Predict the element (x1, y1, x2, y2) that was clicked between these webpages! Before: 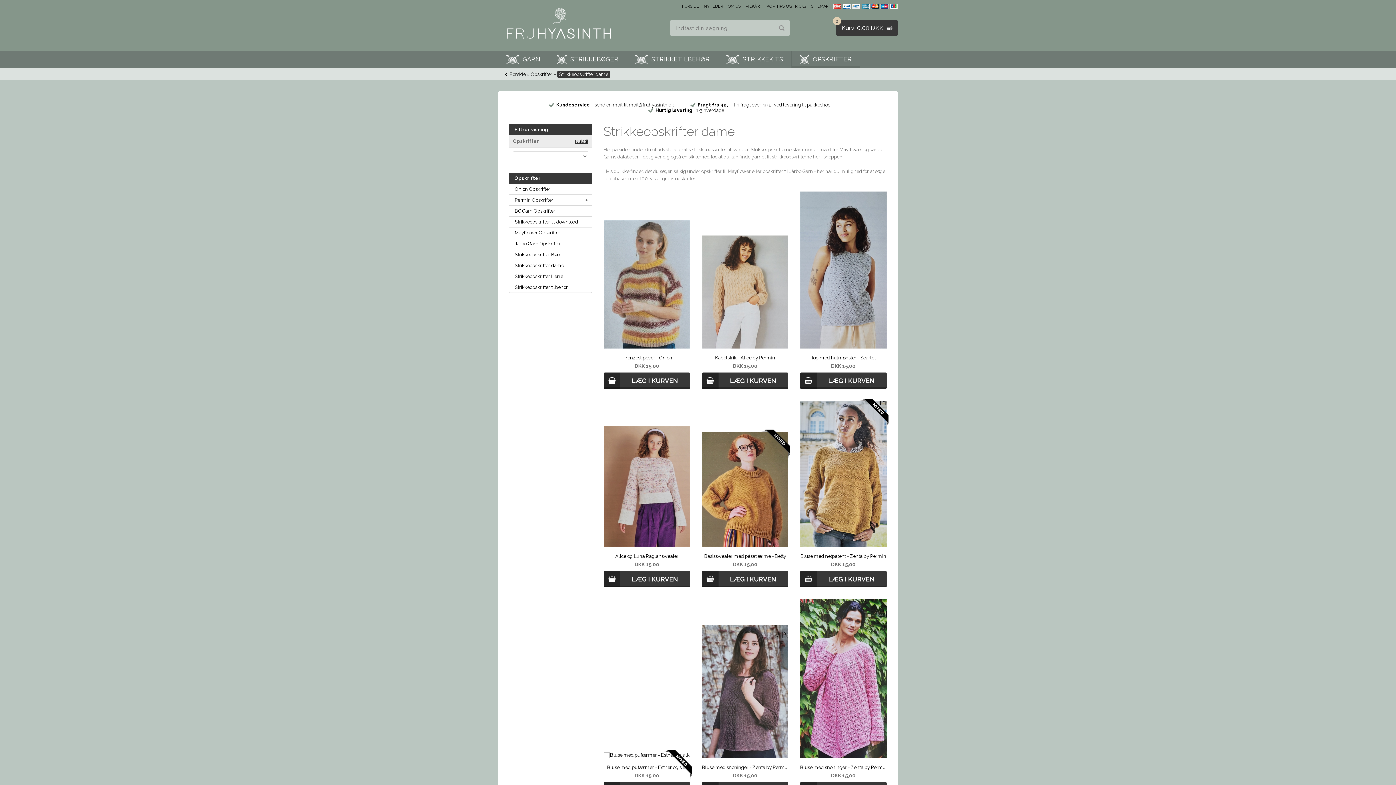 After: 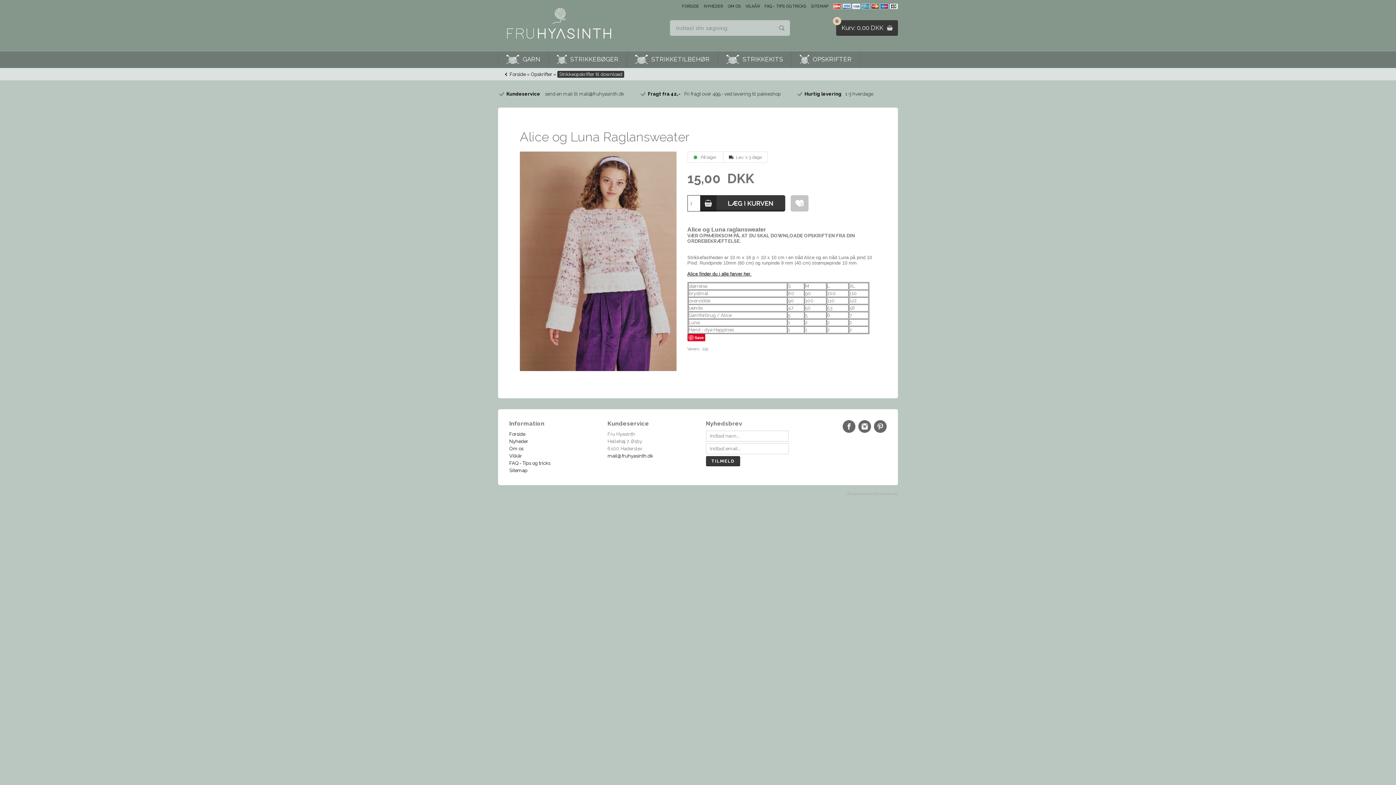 Action: bbox: (603, 547, 690, 561) label: Alice og Luna Raglansweater